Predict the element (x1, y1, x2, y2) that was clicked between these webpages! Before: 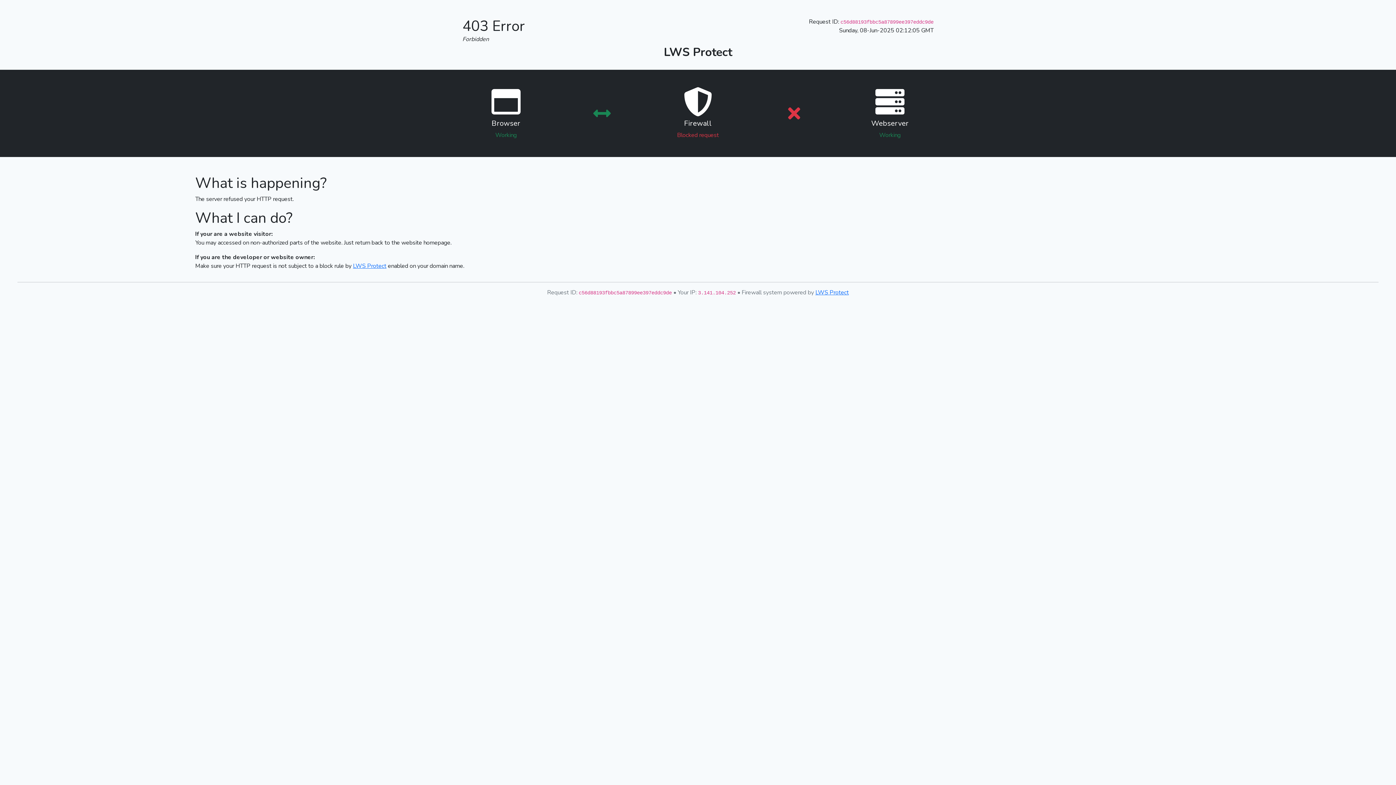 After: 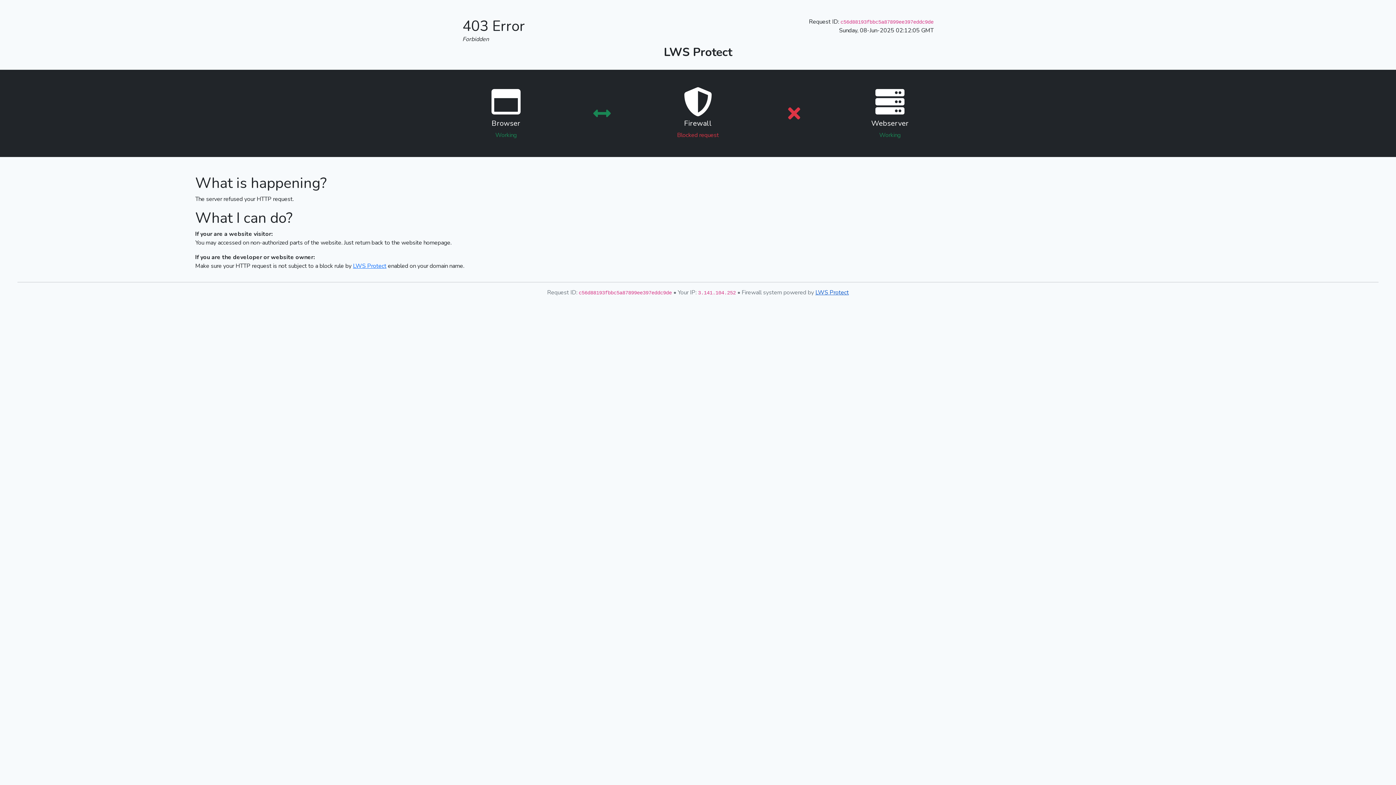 Action: bbox: (815, 288, 849, 296) label: LWS Protect